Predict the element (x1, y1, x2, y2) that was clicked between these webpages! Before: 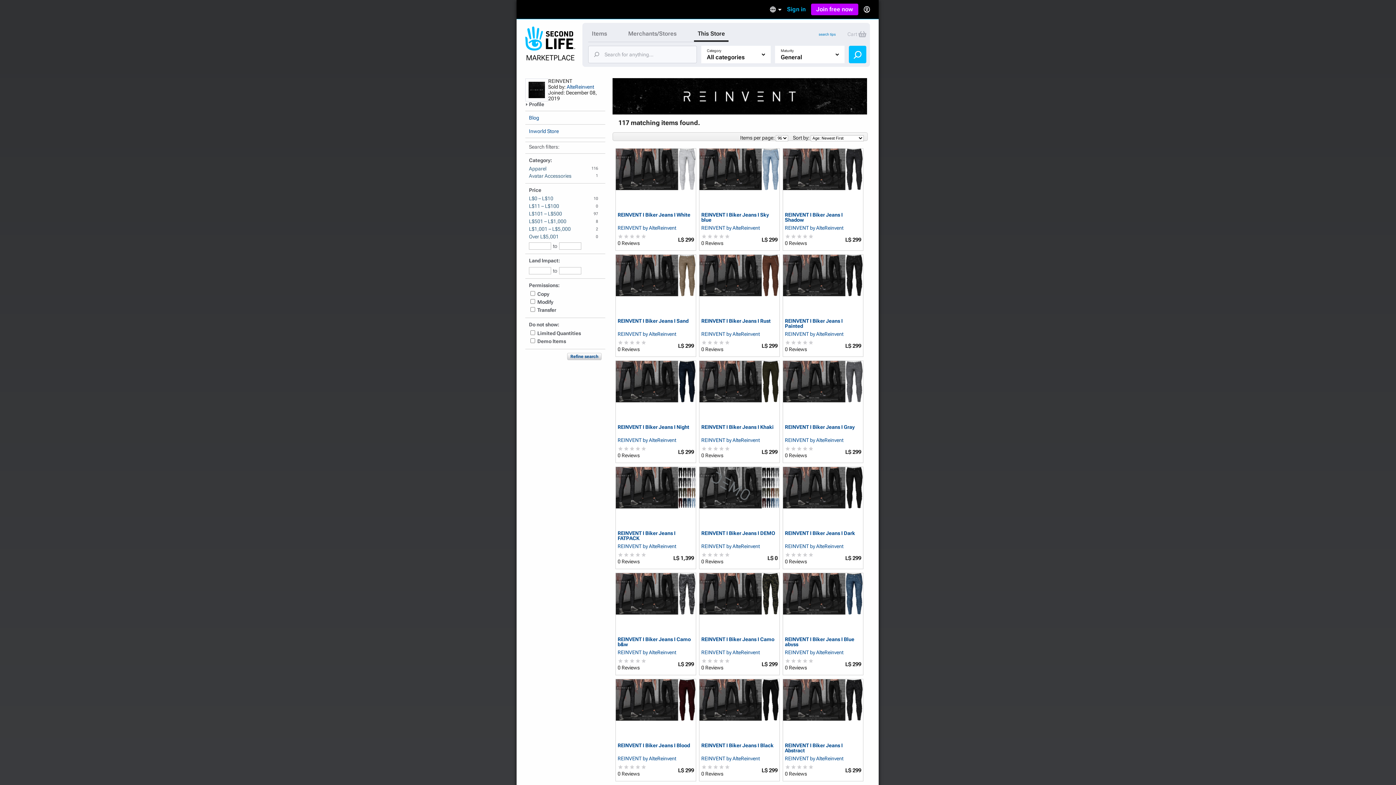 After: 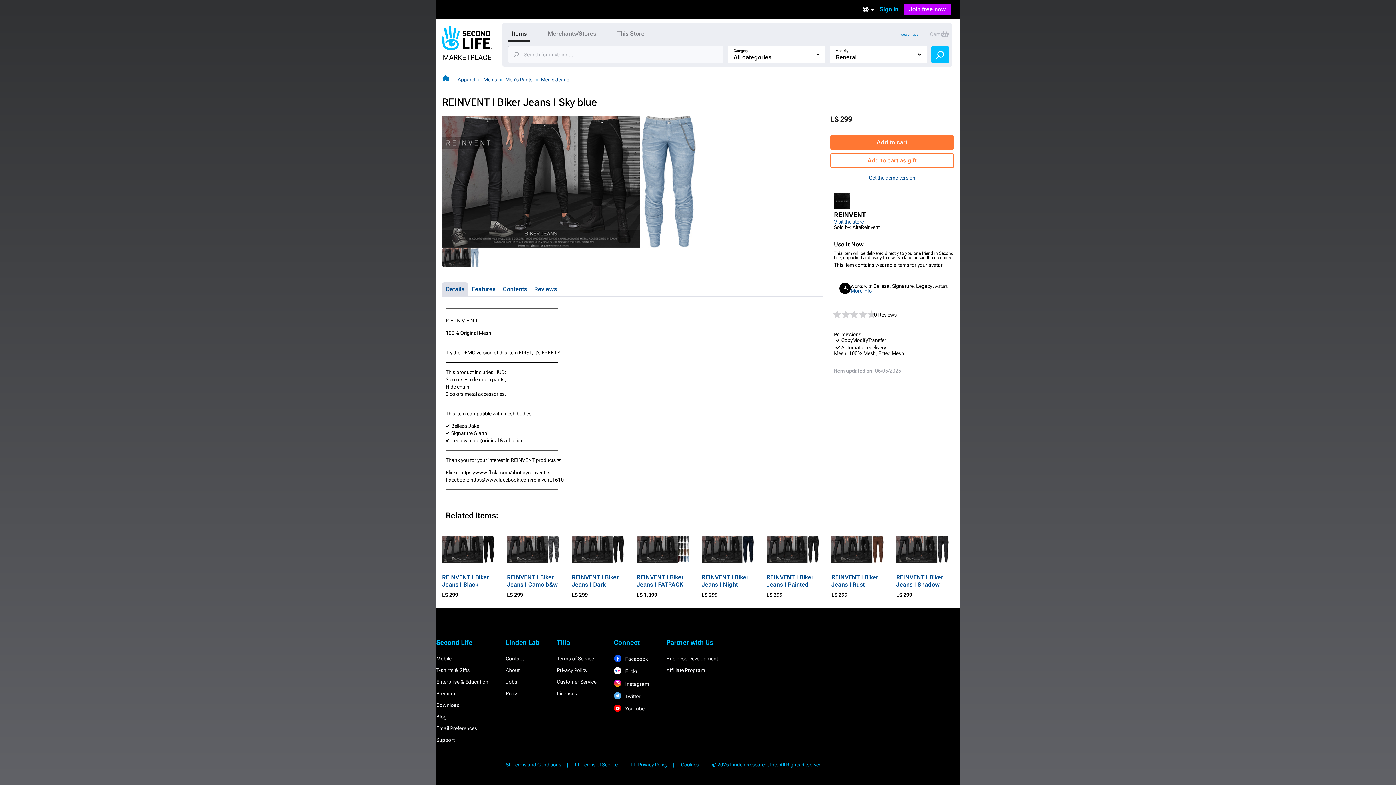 Action: bbox: (699, 148, 779, 208)